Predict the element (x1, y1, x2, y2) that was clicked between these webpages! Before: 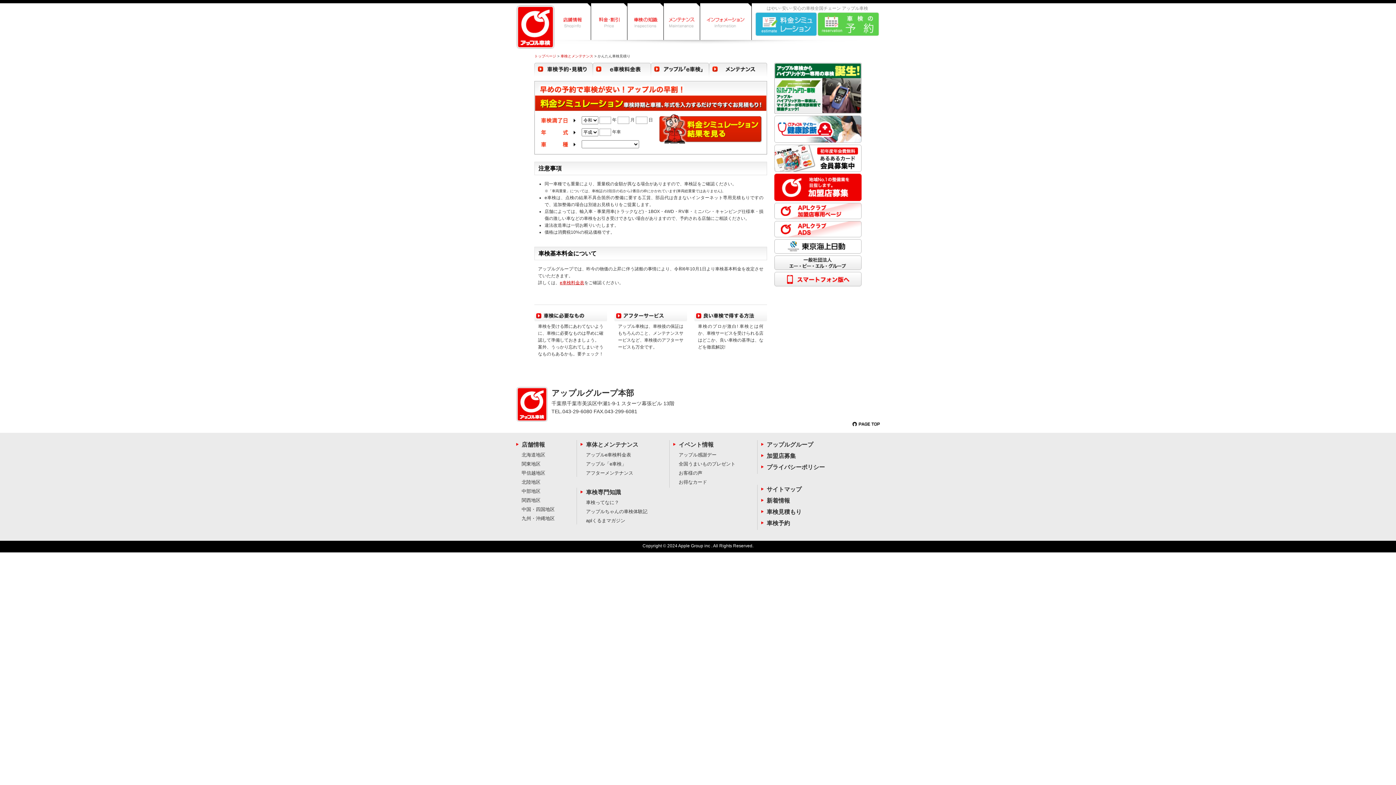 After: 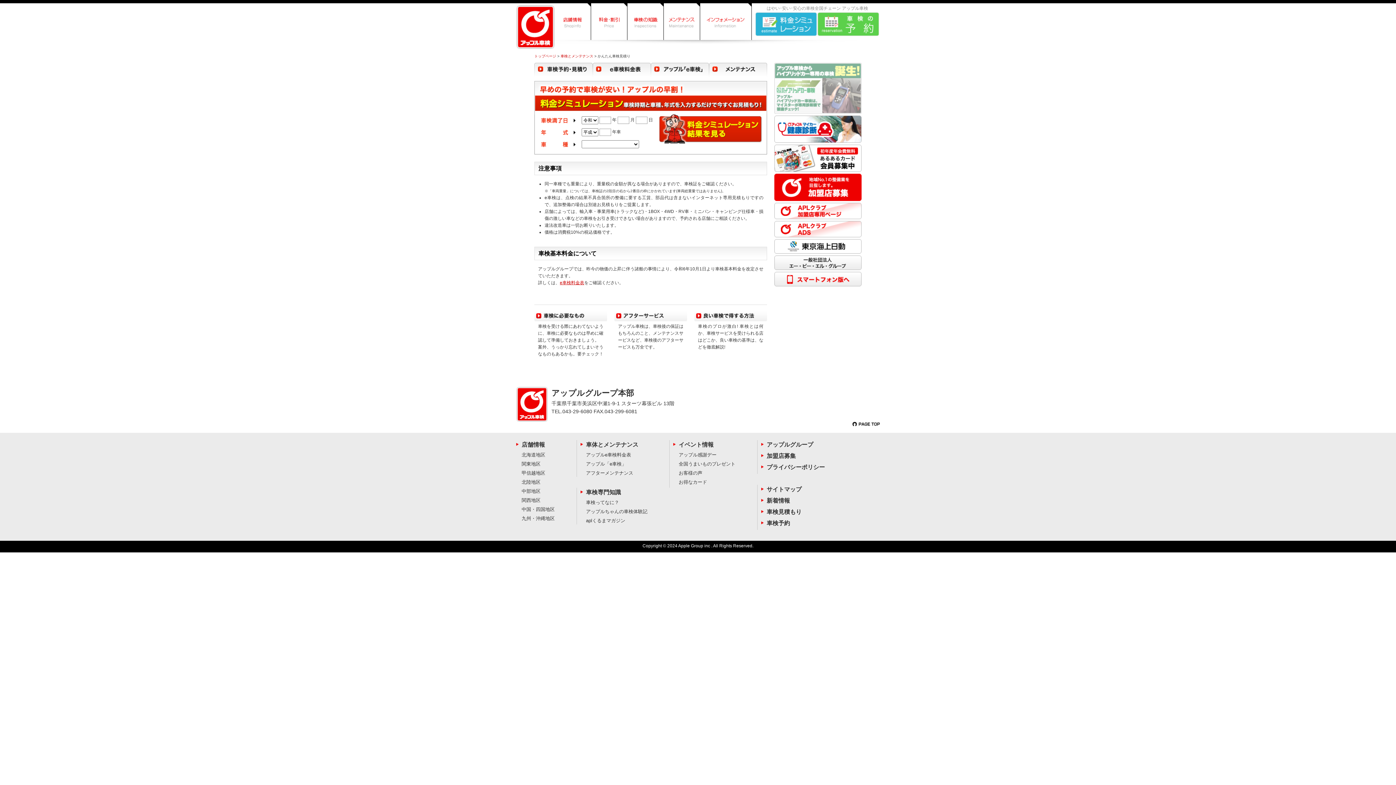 Action: bbox: (774, 107, 861, 112)